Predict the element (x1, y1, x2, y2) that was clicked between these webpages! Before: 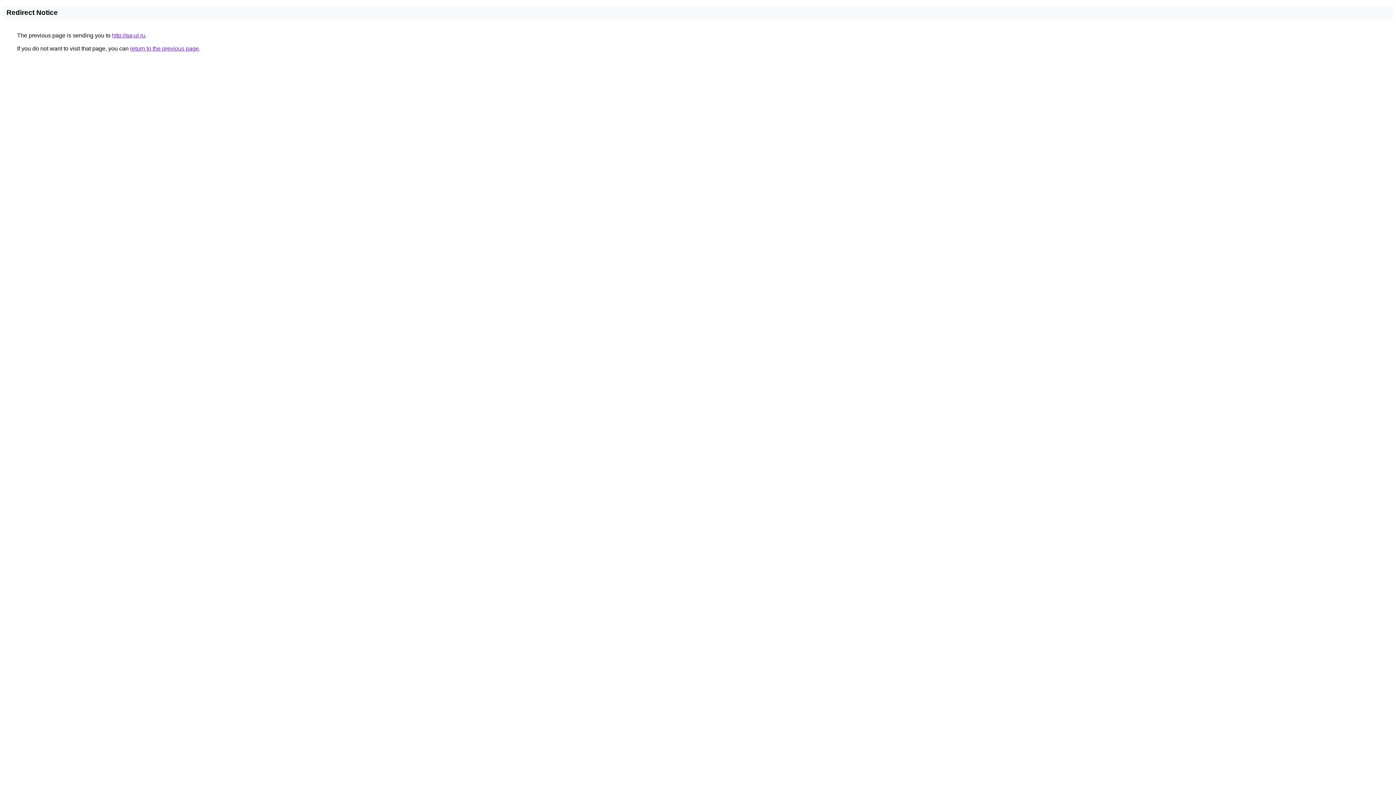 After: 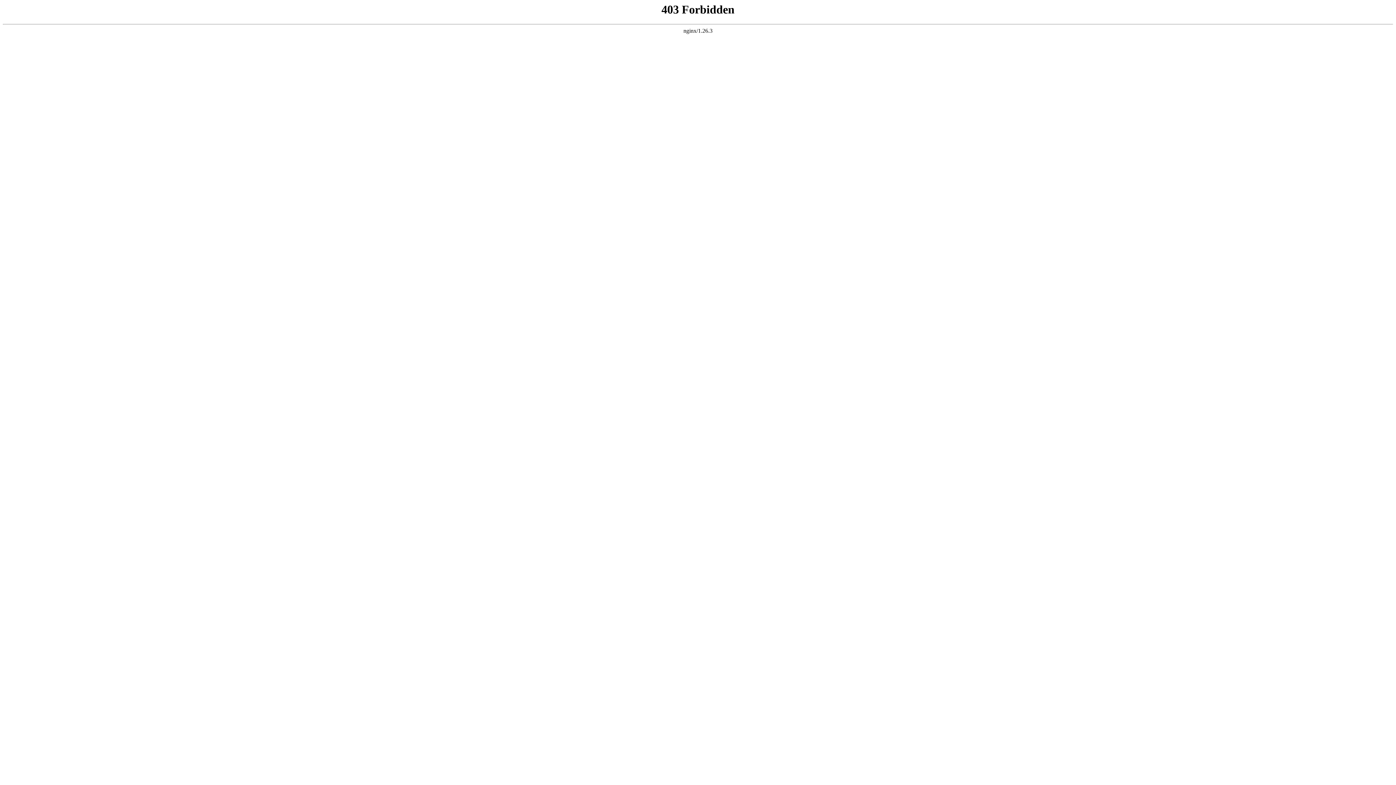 Action: bbox: (112, 32, 145, 38) label: http://aa-ul.ru